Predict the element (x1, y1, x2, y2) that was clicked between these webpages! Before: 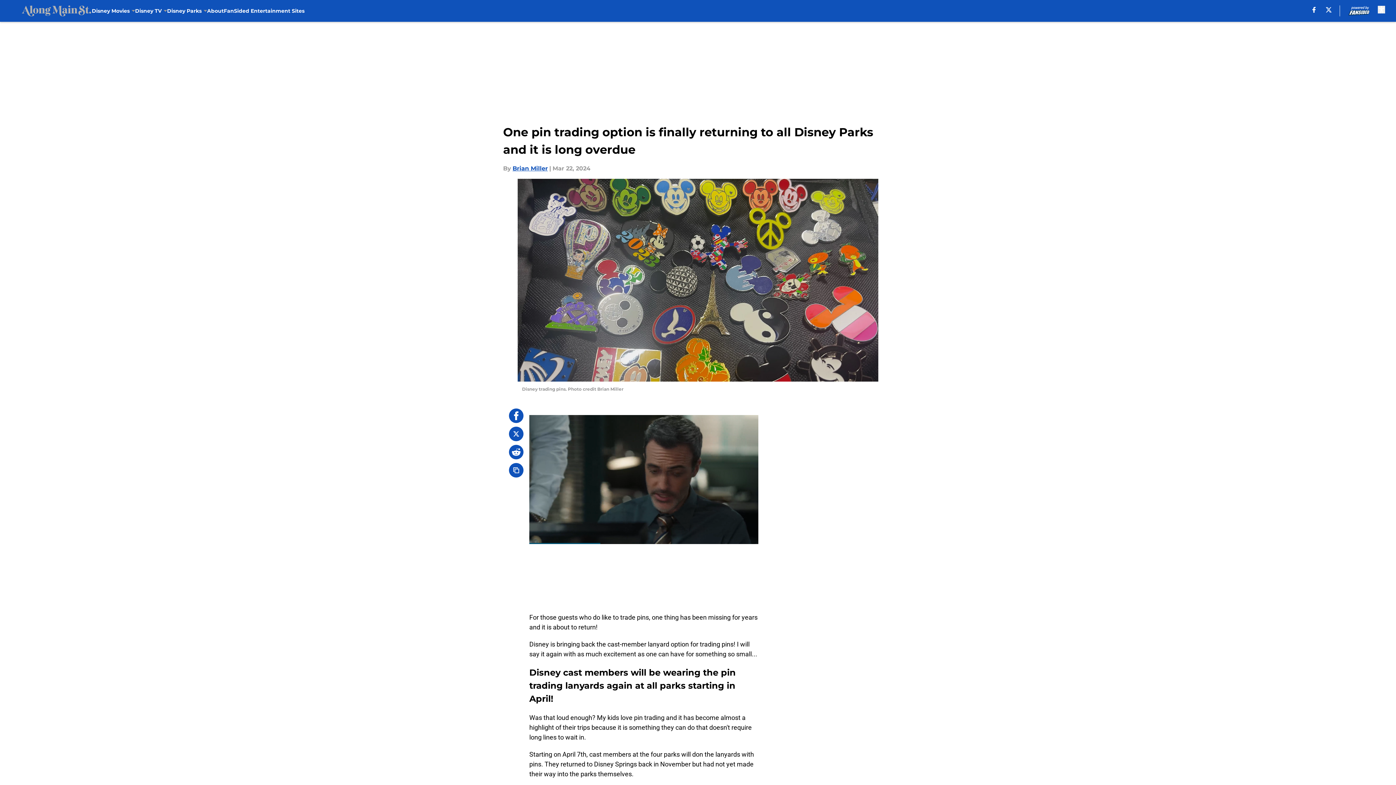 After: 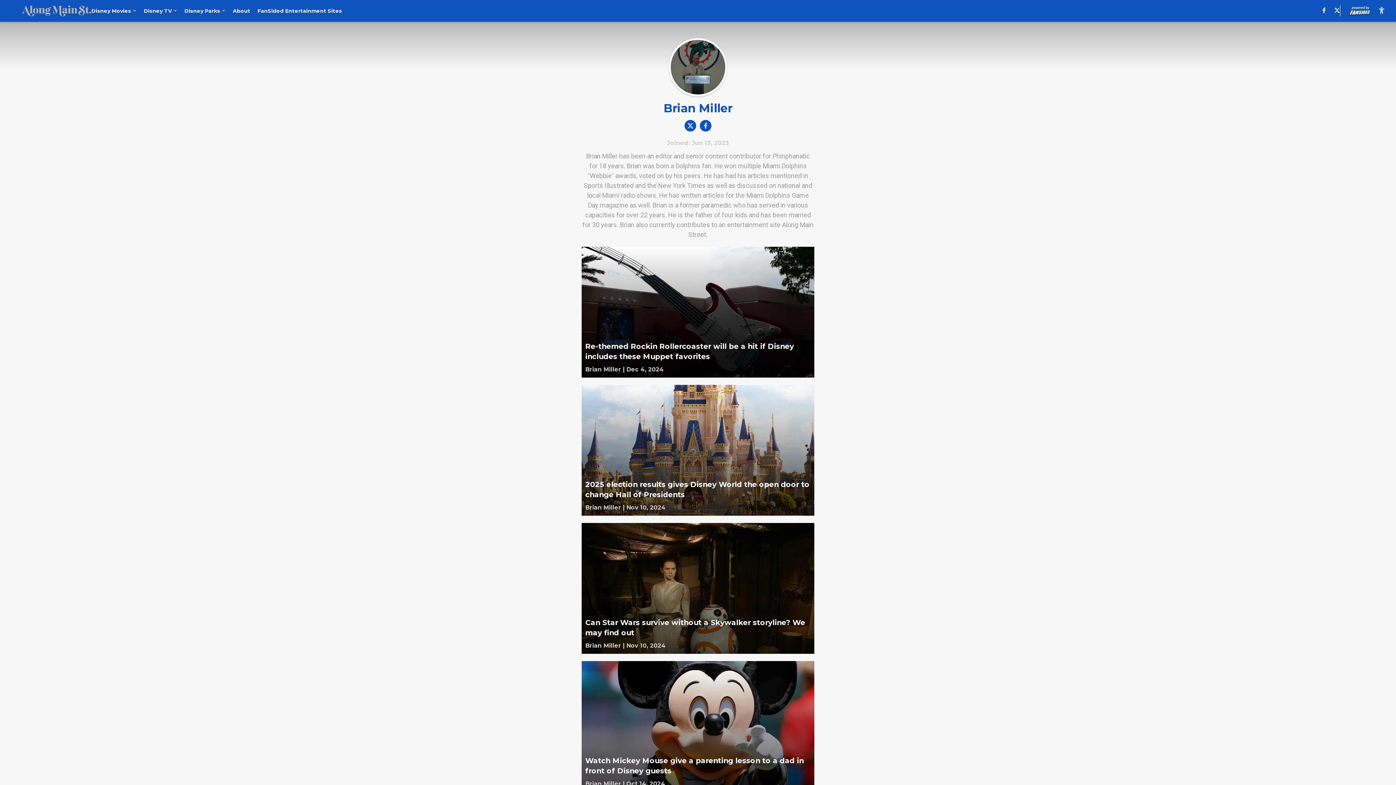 Action: label: Brian Miller bbox: (512, 164, 548, 173)